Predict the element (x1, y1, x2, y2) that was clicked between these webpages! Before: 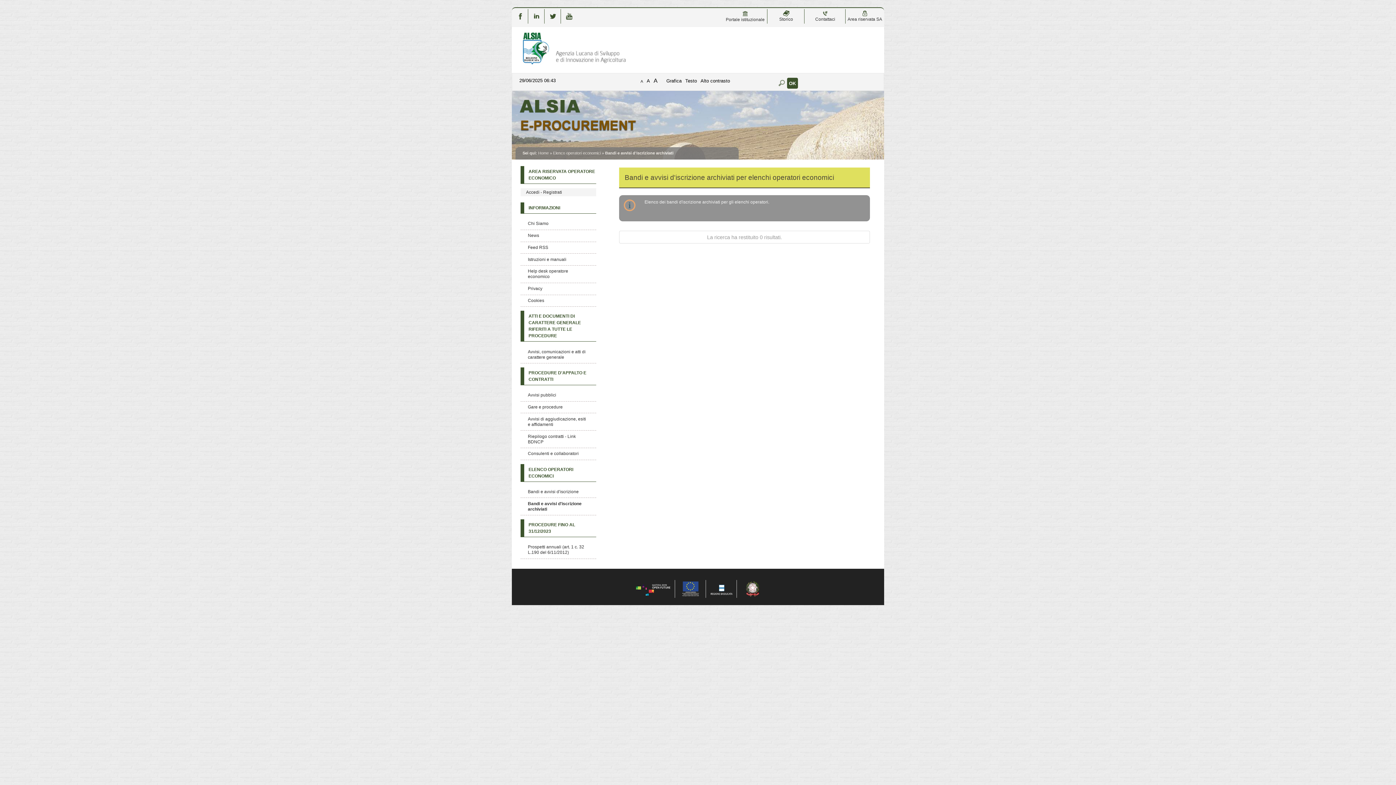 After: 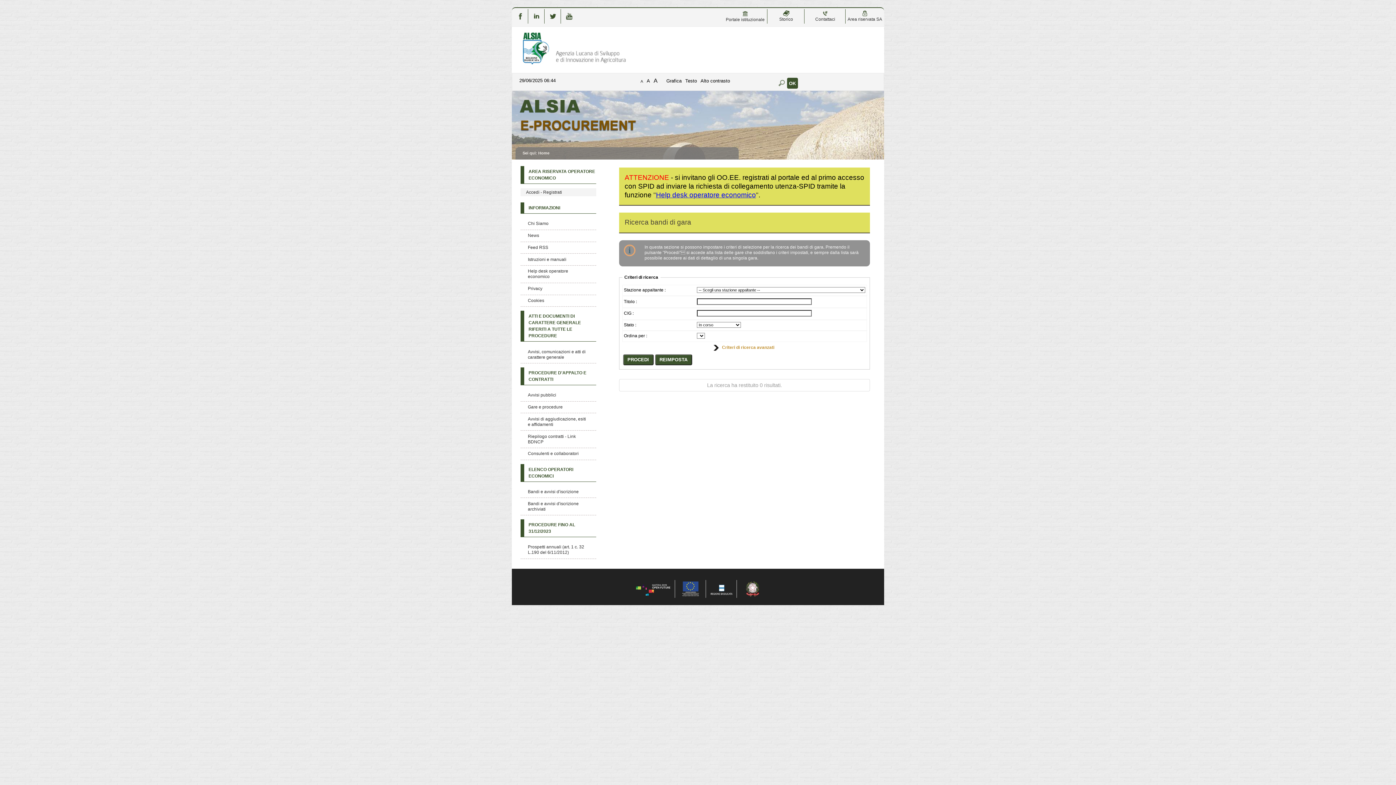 Action: bbox: (522, 46, 628, 50)